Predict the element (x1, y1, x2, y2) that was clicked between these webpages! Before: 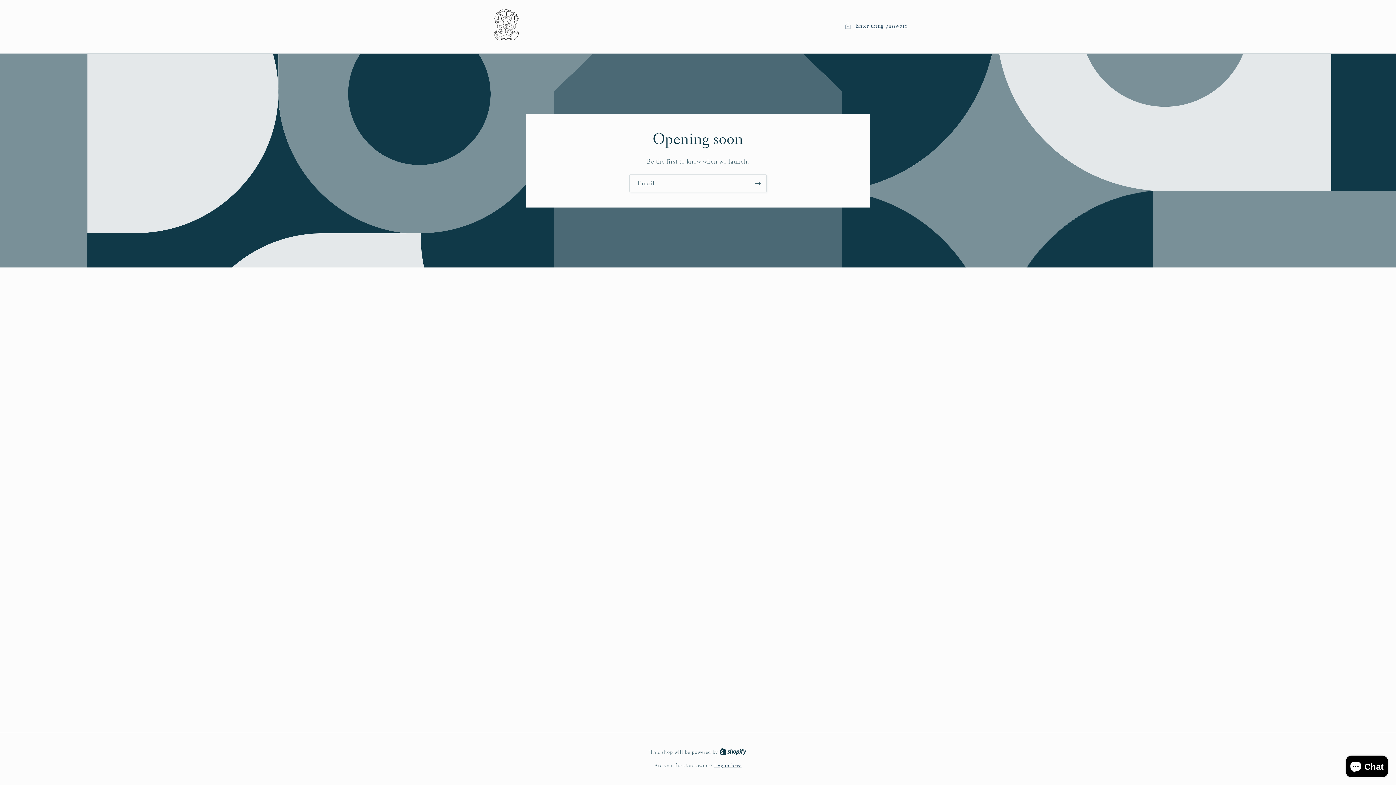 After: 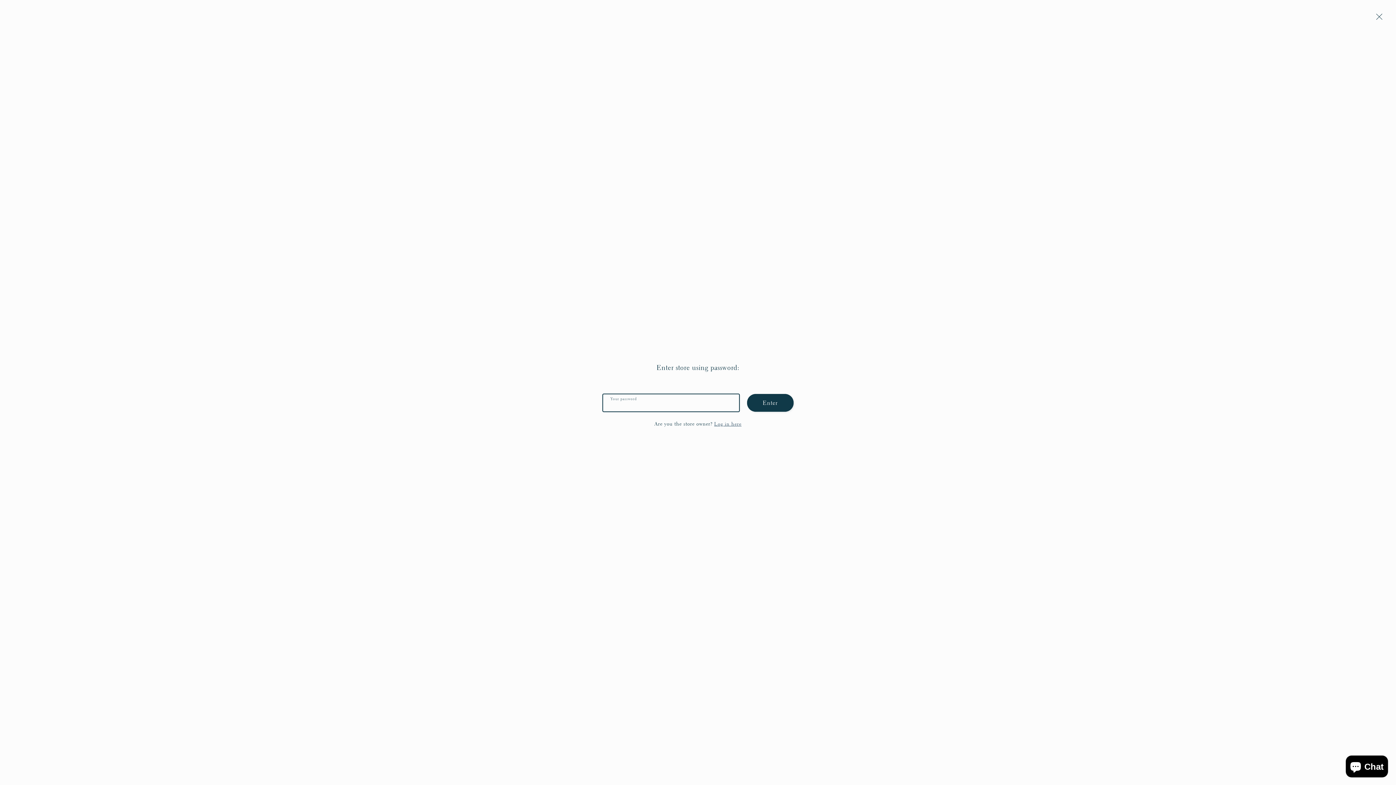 Action: label: Enter using password bbox: (844, 21, 908, 30)